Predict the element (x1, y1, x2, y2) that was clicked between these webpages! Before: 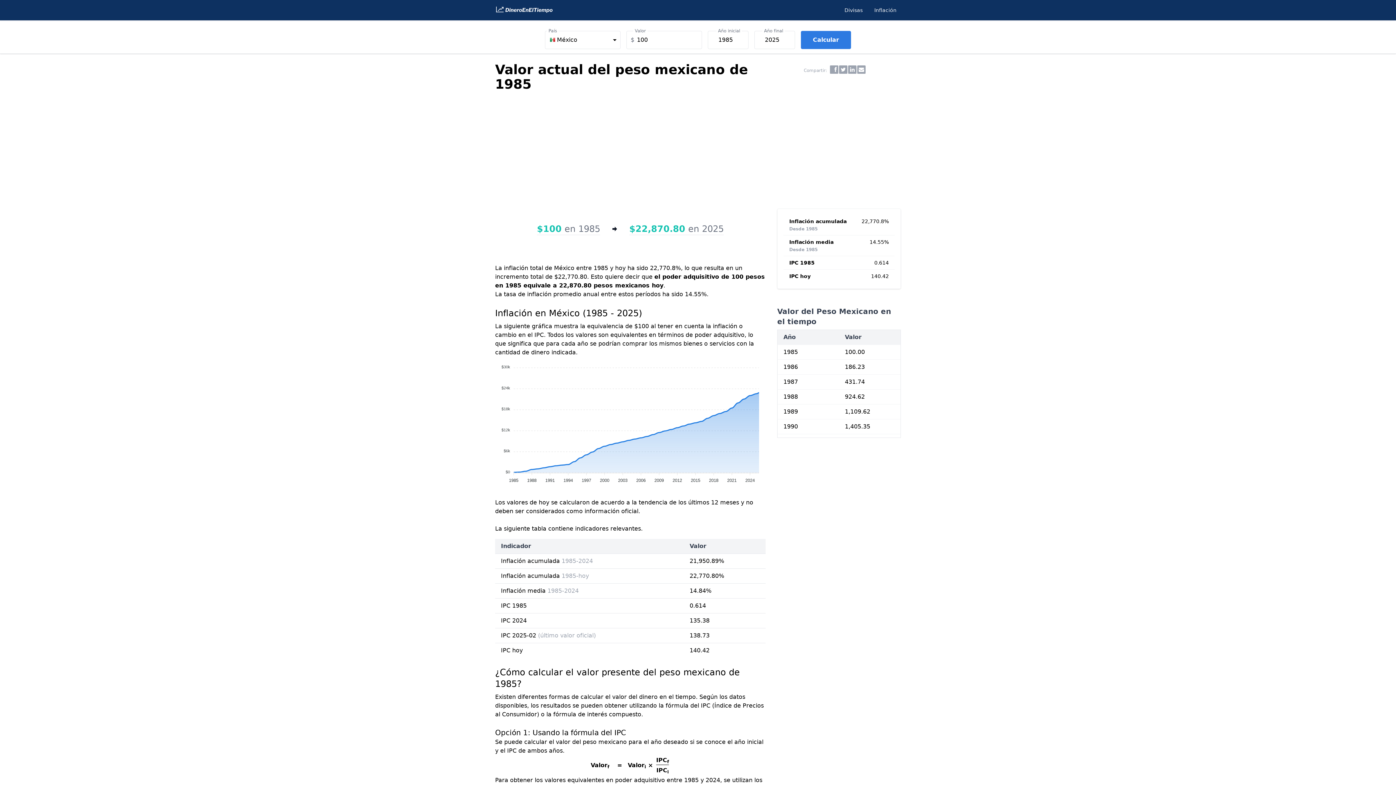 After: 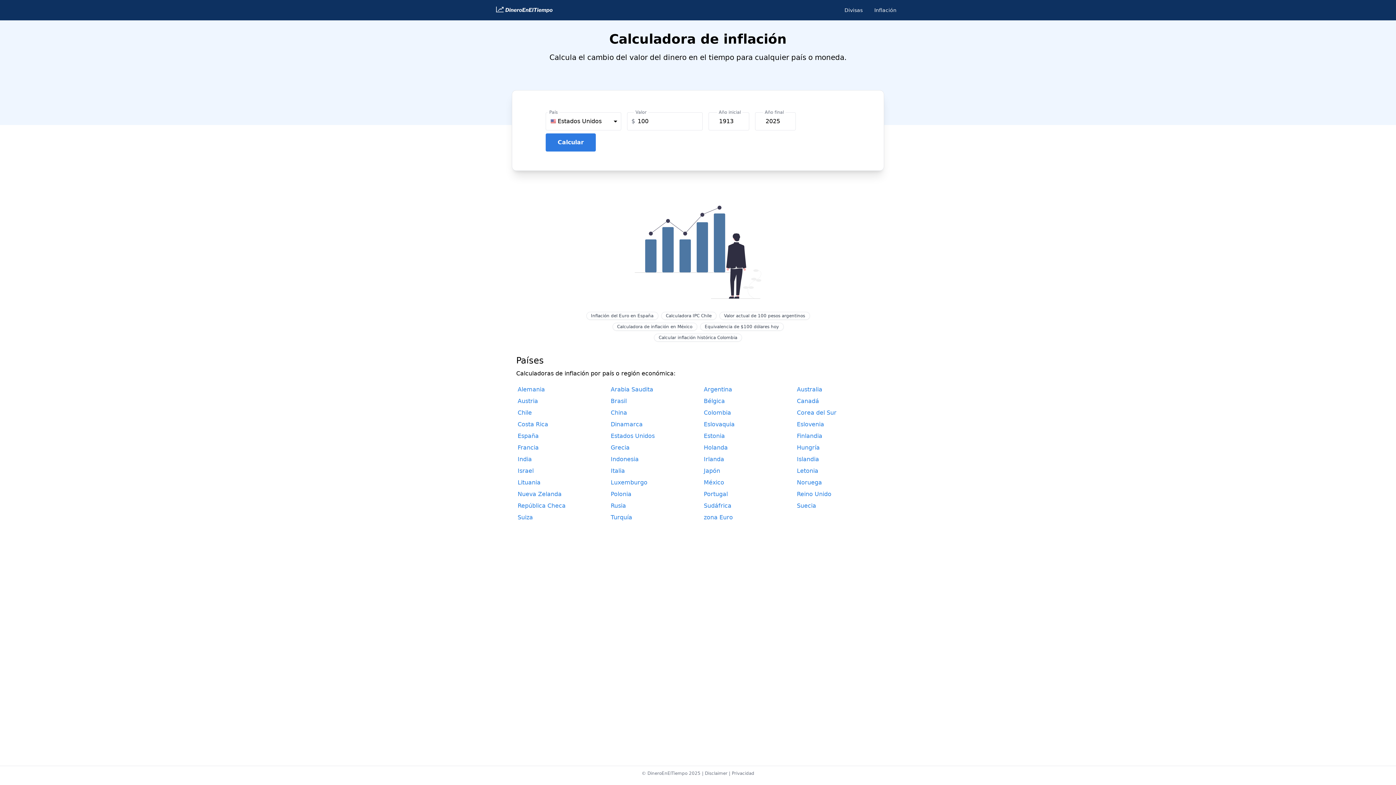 Action: bbox: (874, 5, 896, 14) label: Inflación